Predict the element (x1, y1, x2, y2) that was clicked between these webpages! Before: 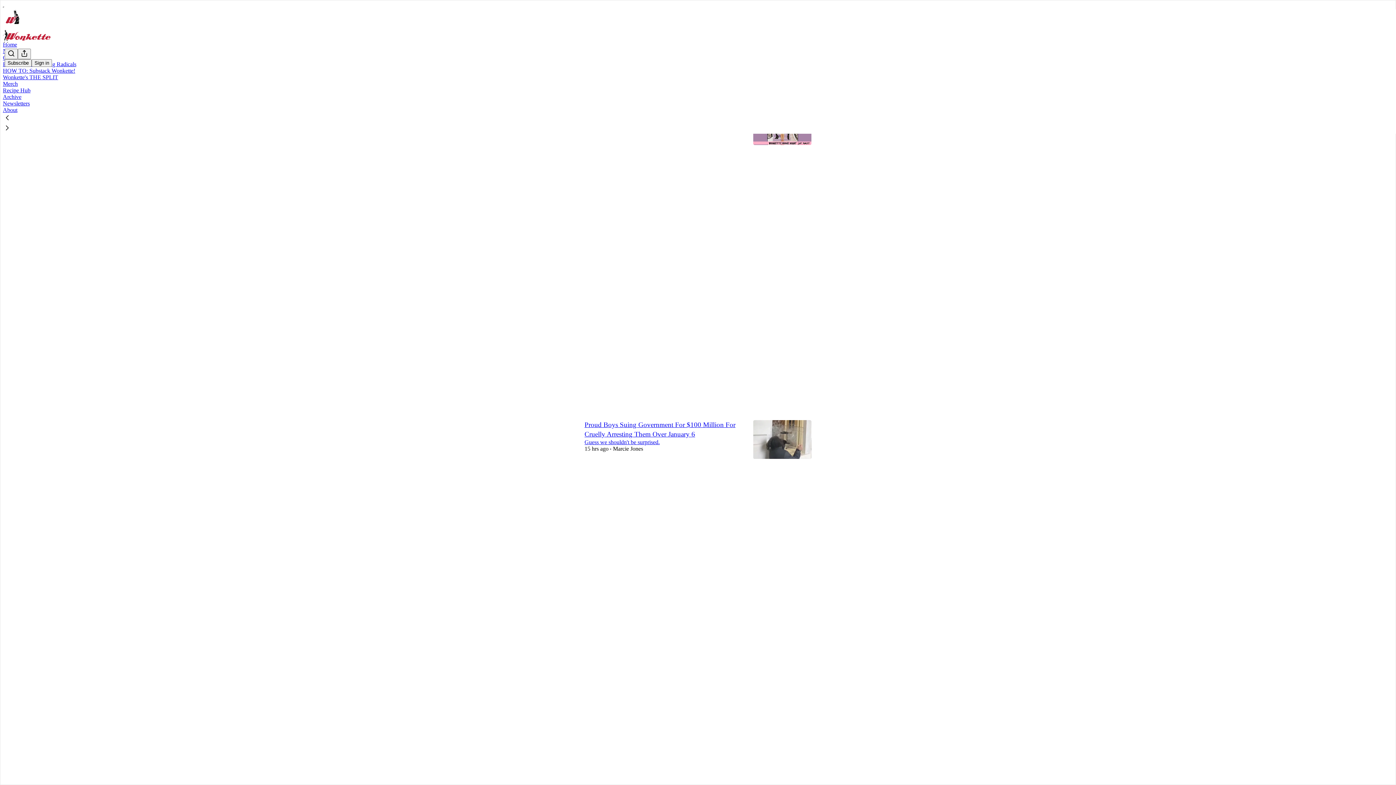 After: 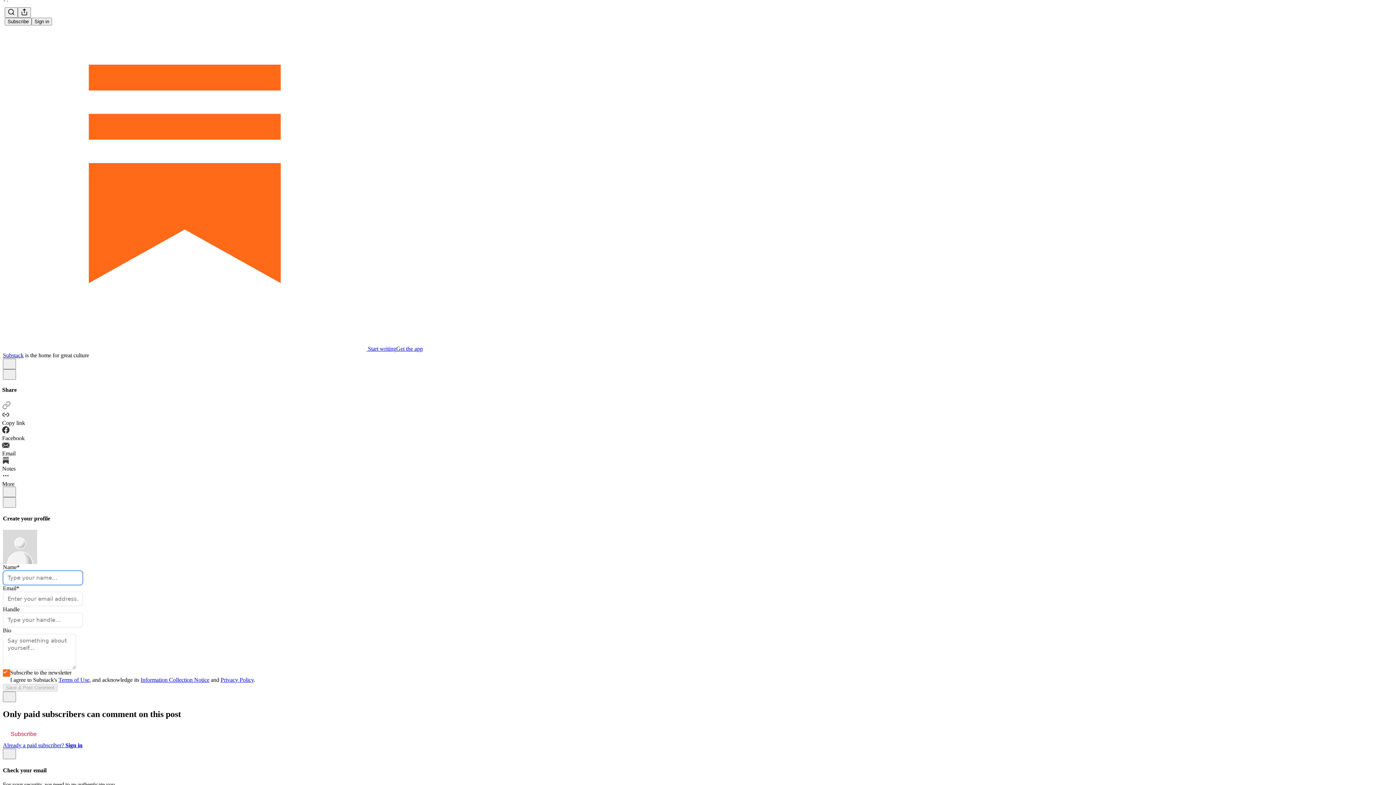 Action: bbox: (584, 377, 744, 390) label: View comments (1,004)